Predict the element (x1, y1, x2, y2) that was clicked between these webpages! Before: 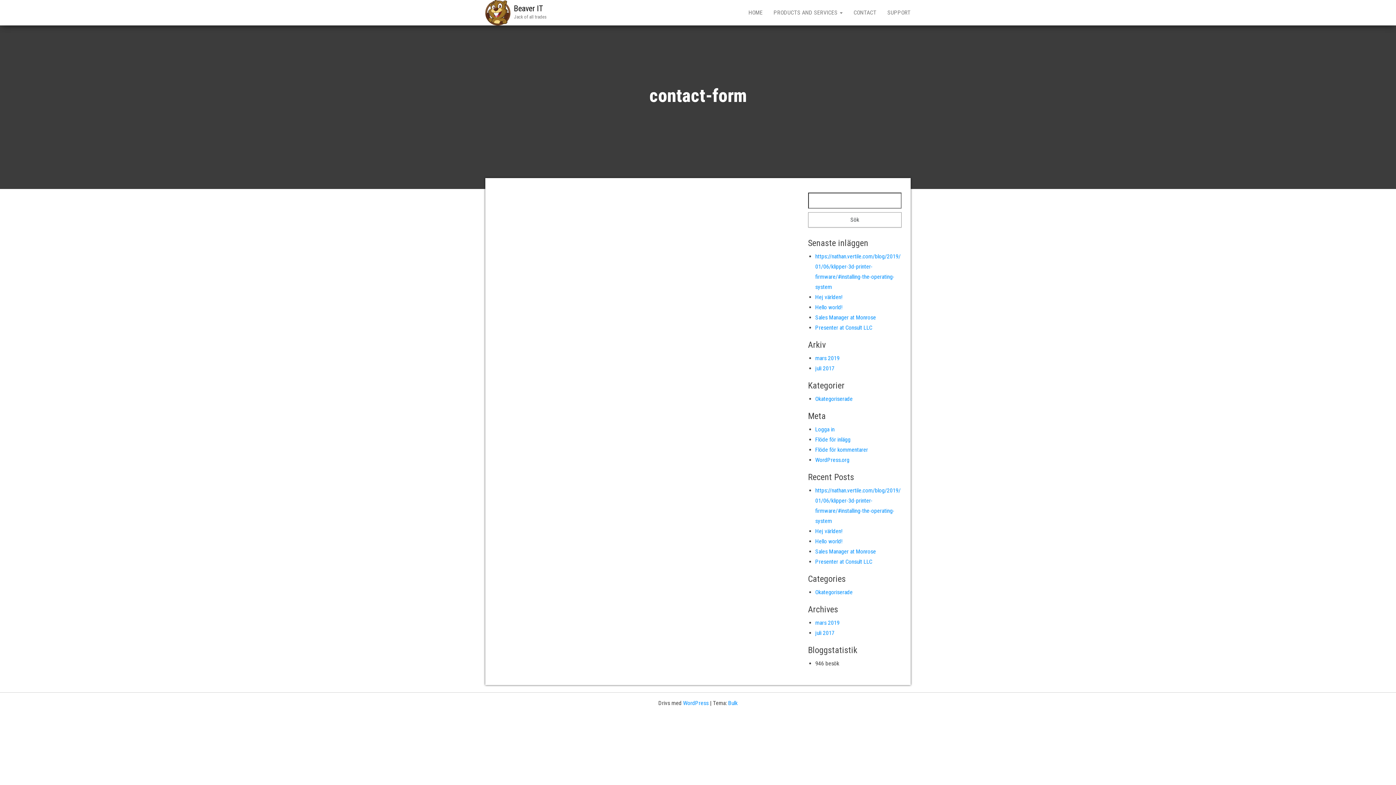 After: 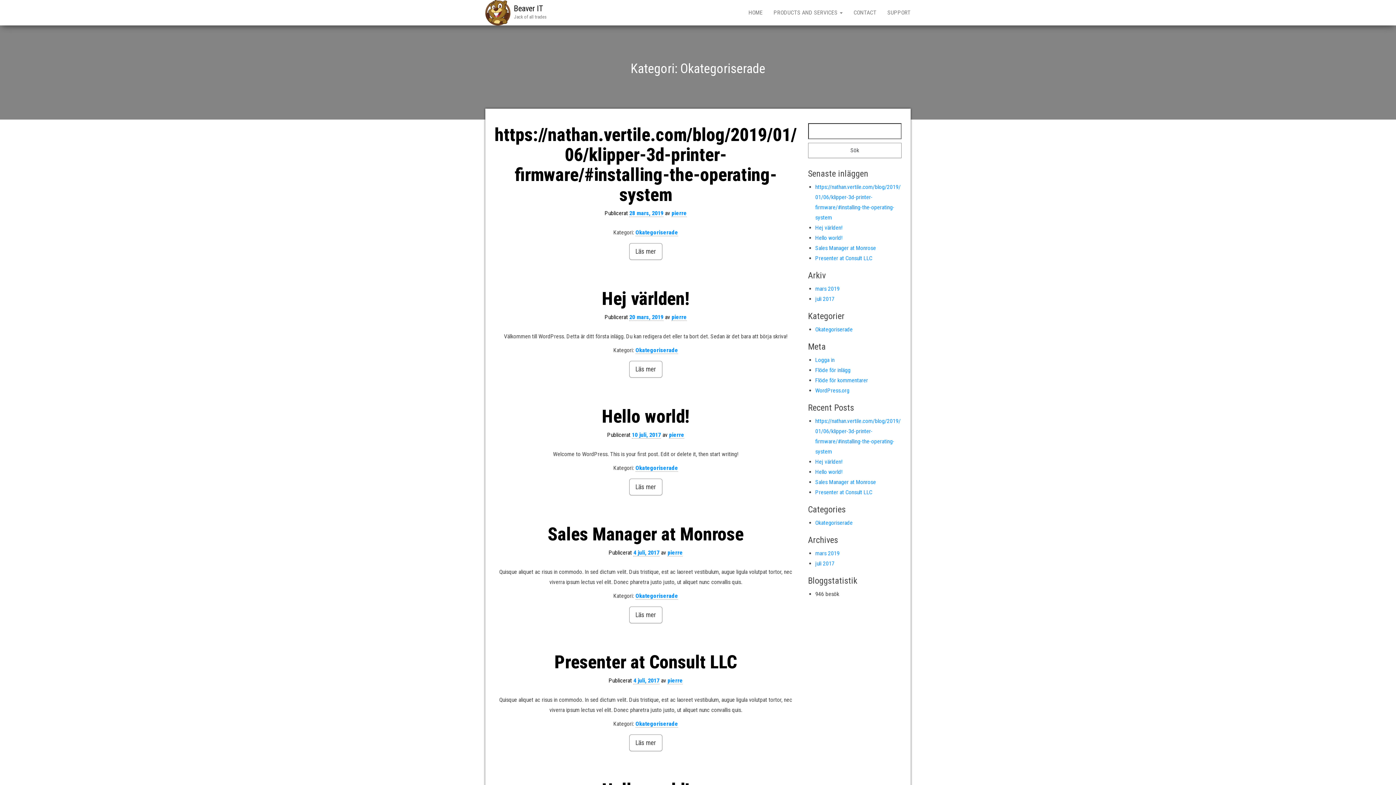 Action: bbox: (815, 395, 852, 402) label: Okategoriserade